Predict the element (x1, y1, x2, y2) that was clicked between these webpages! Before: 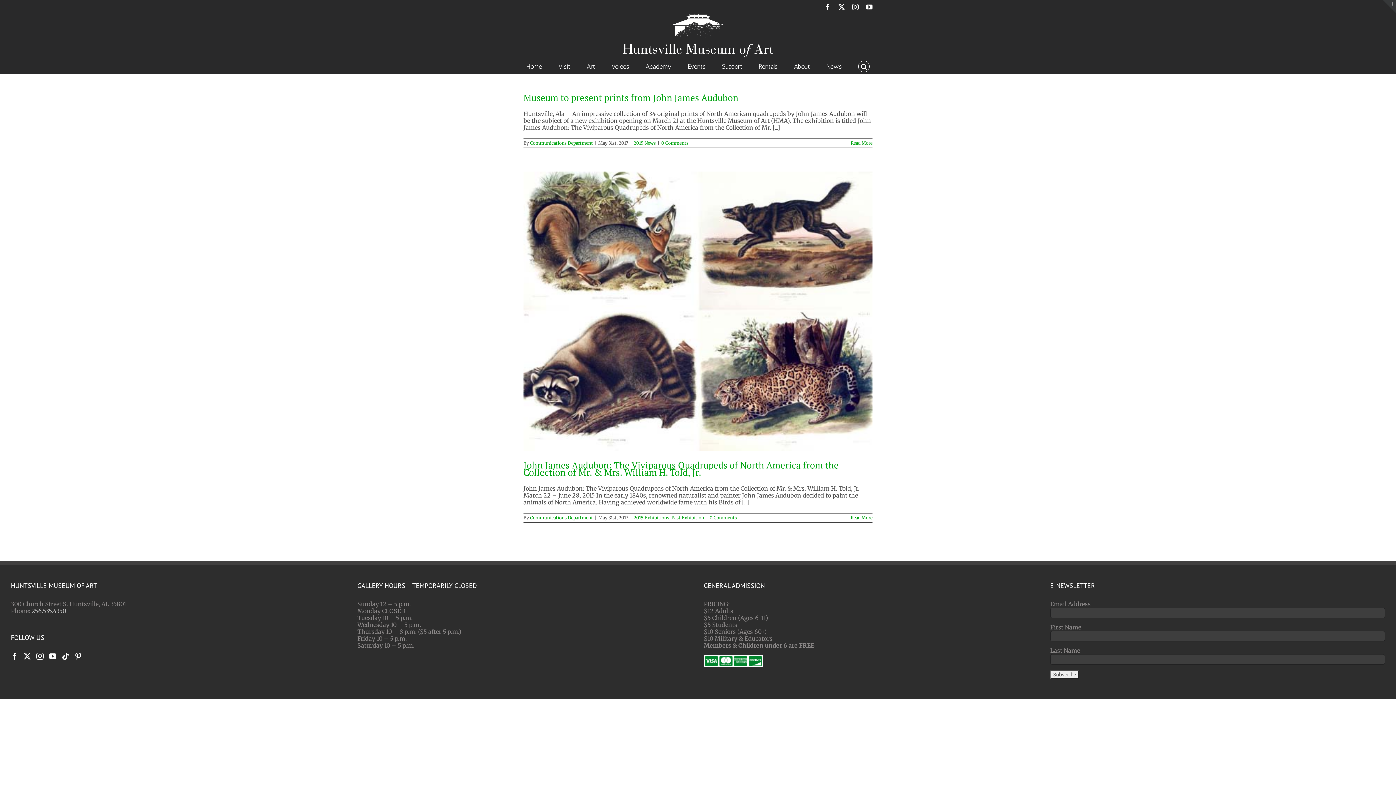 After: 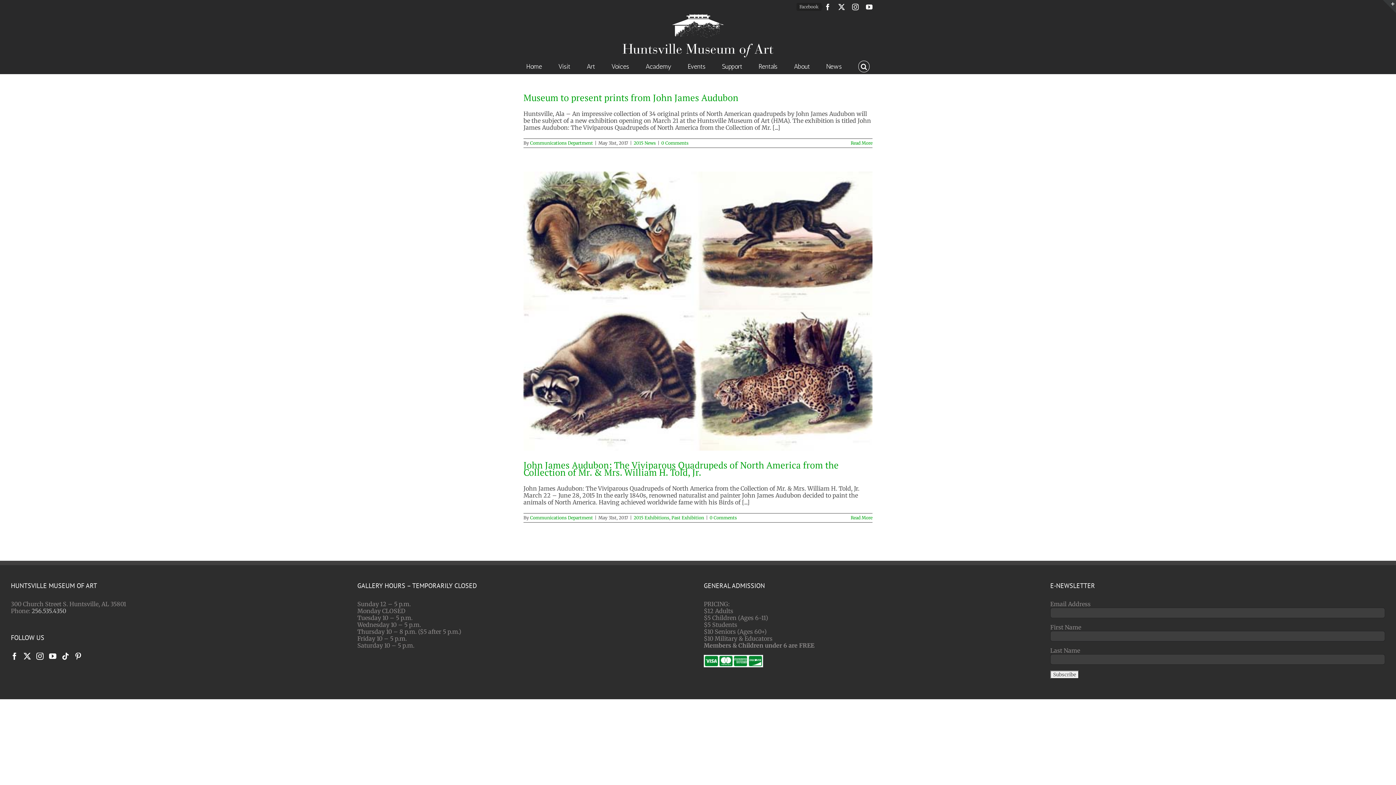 Action: label: Facebook bbox: (824, 3, 831, 10)